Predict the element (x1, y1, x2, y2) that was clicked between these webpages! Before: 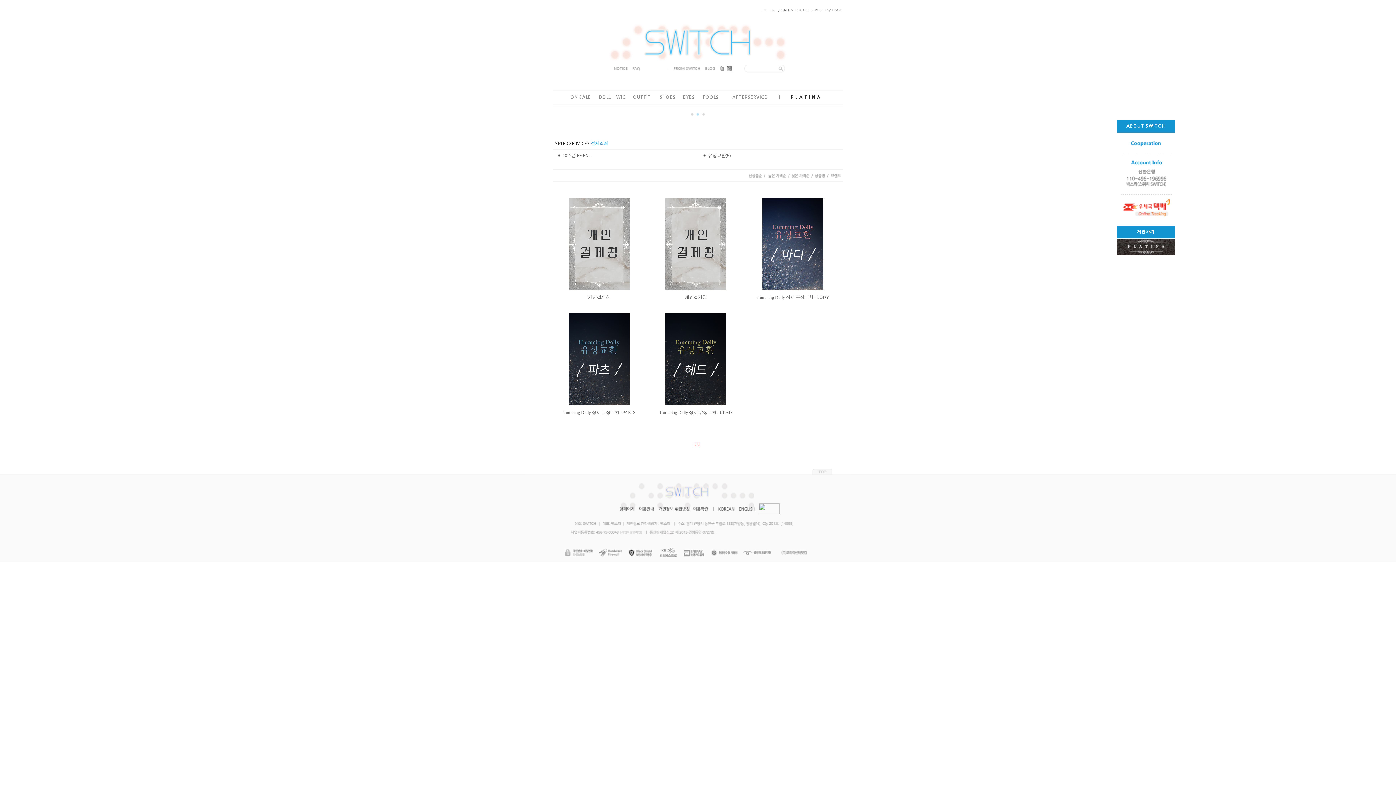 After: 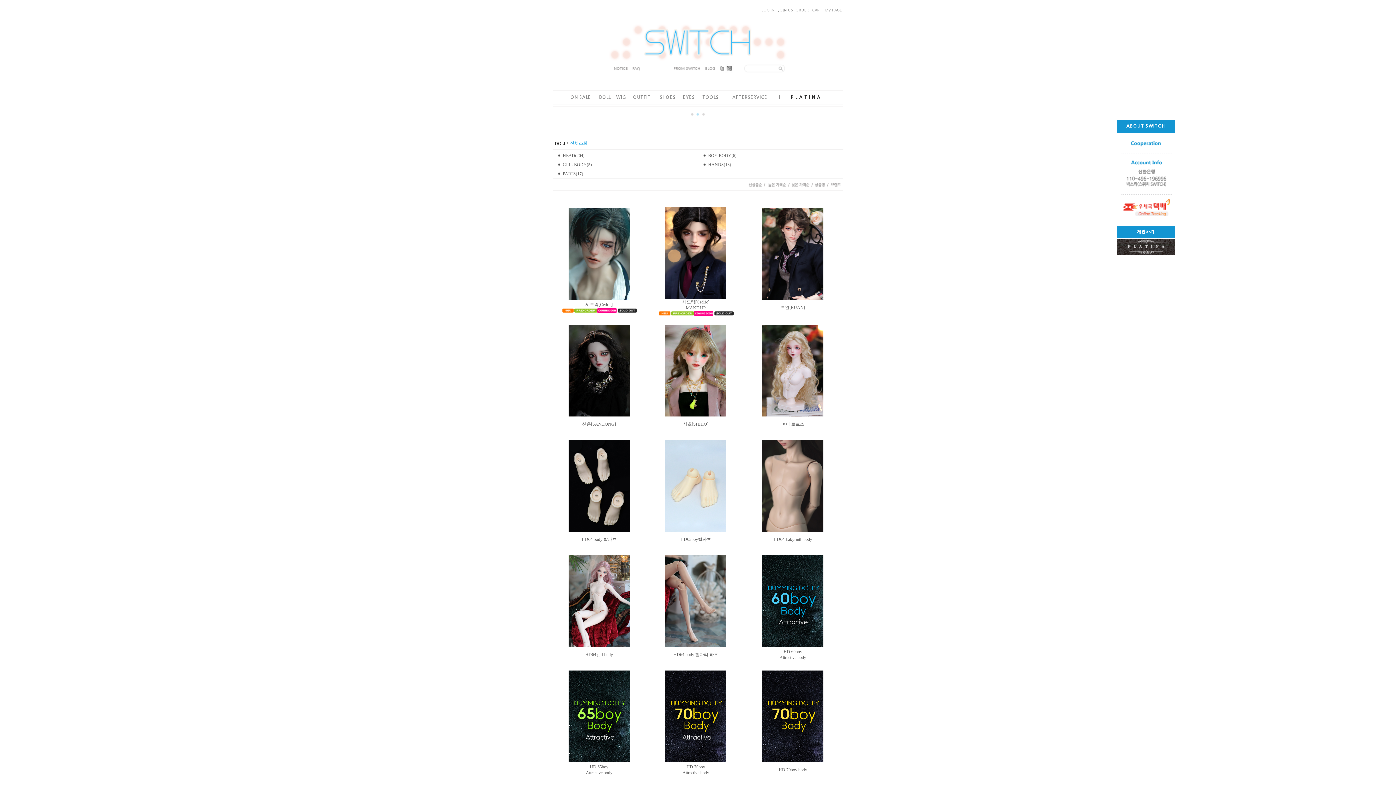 Action: bbox: (599, 95, 610, 99) label: DOLL